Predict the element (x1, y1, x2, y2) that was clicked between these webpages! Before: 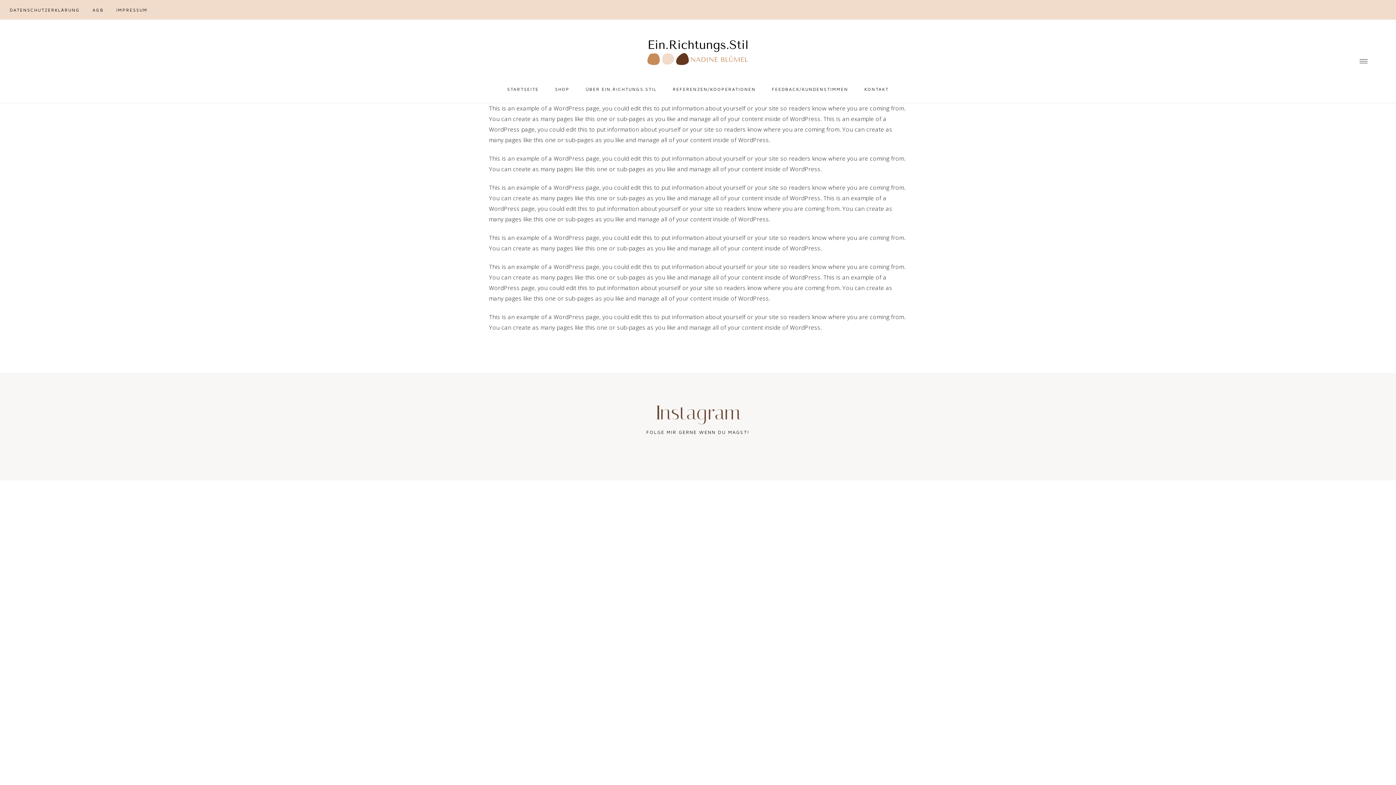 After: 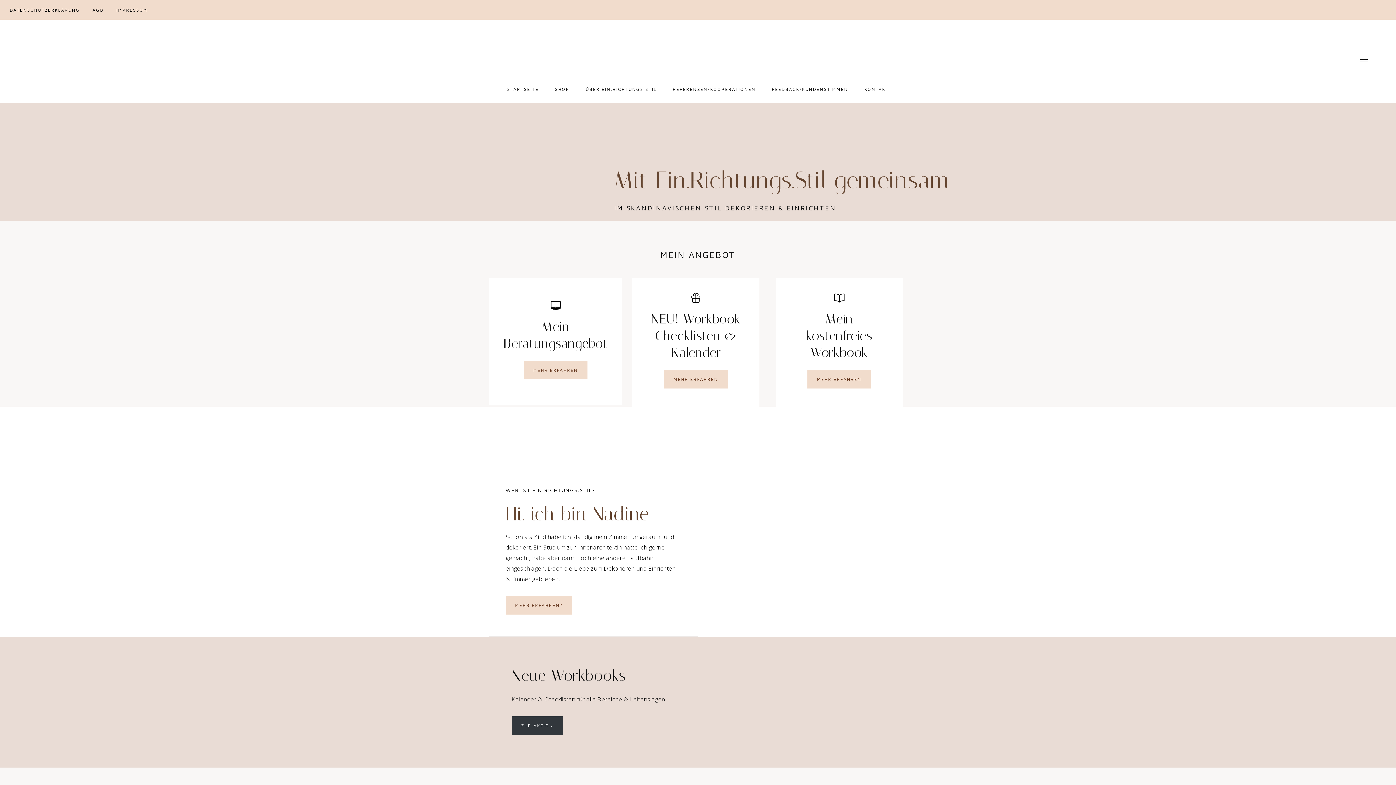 Action: label: STARTSEITE bbox: (500, 79, 546, 98)